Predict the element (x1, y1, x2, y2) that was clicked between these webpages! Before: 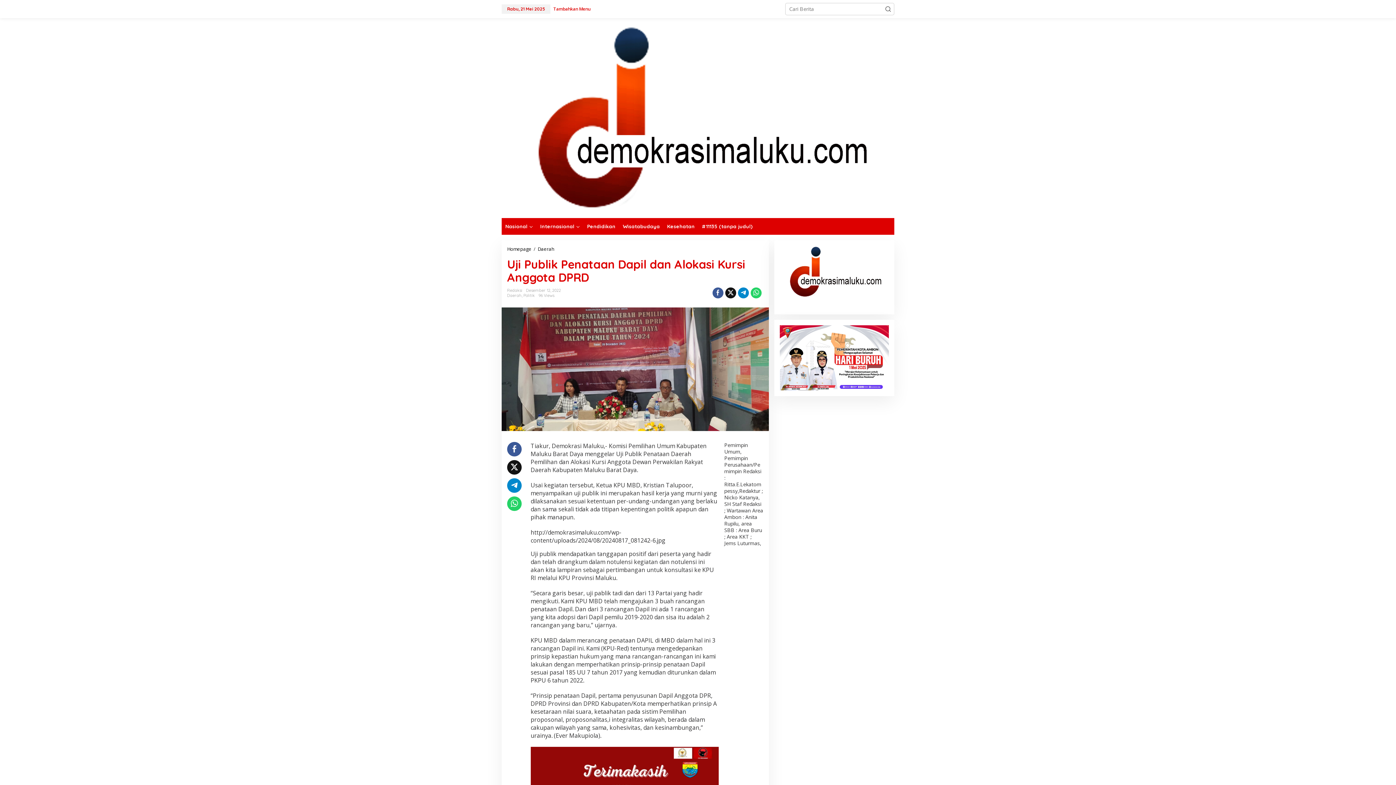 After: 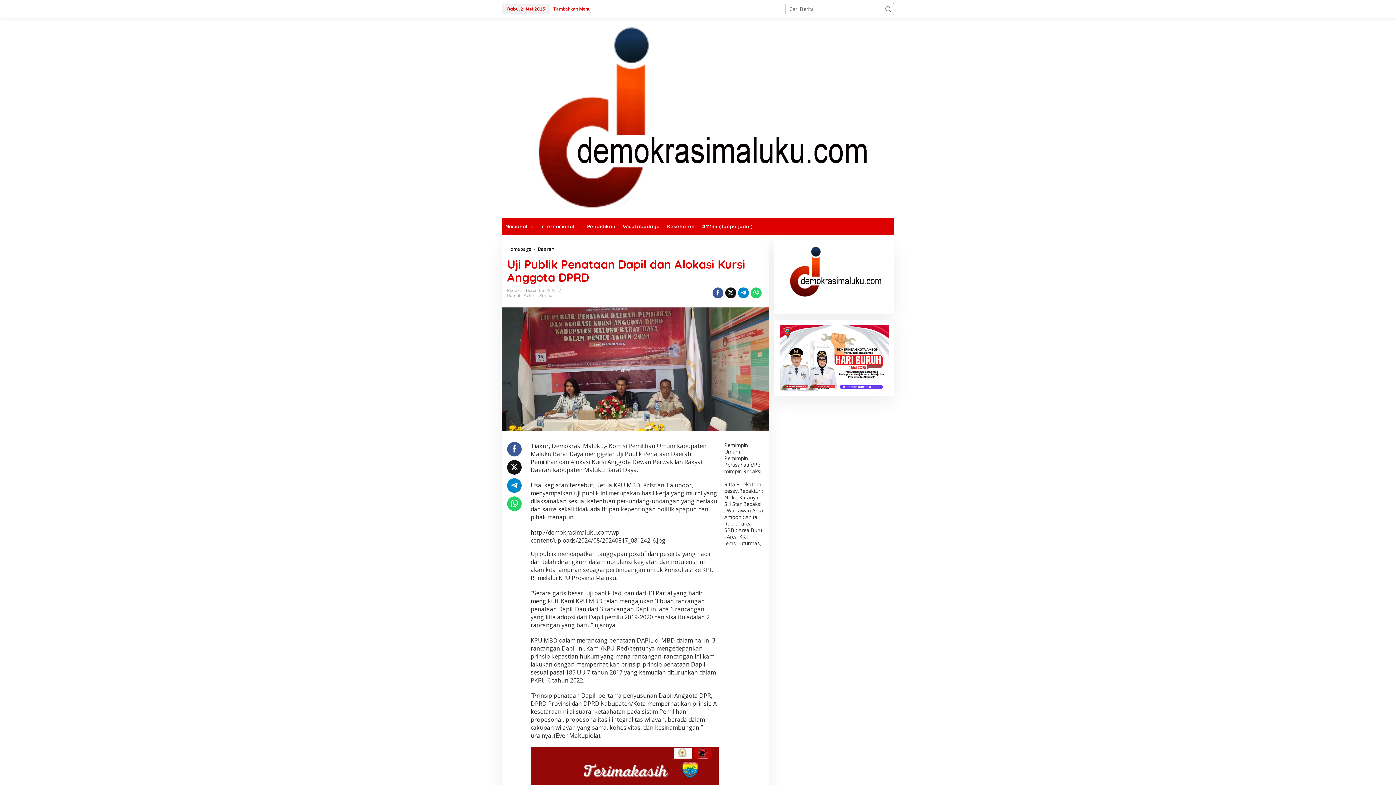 Action: bbox: (507, 478, 521, 493)